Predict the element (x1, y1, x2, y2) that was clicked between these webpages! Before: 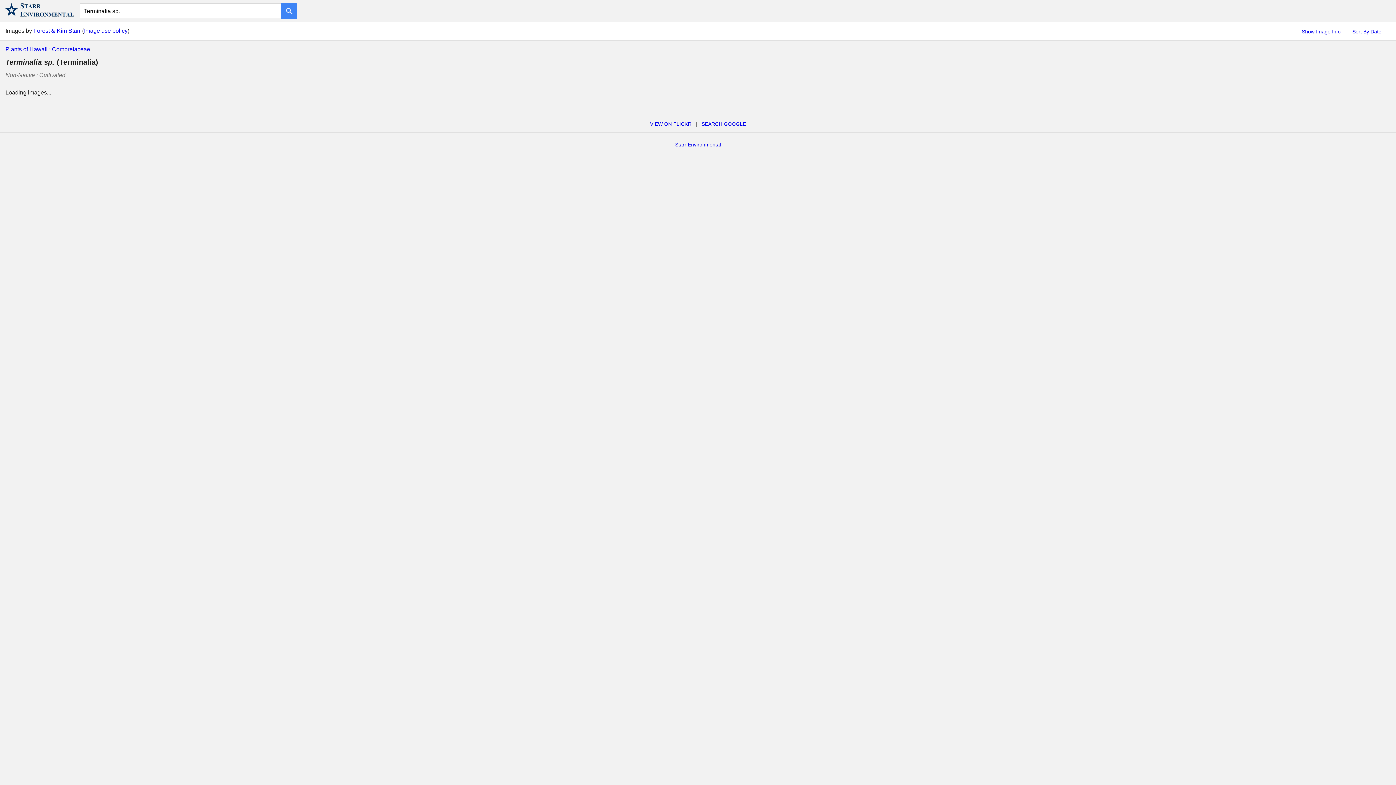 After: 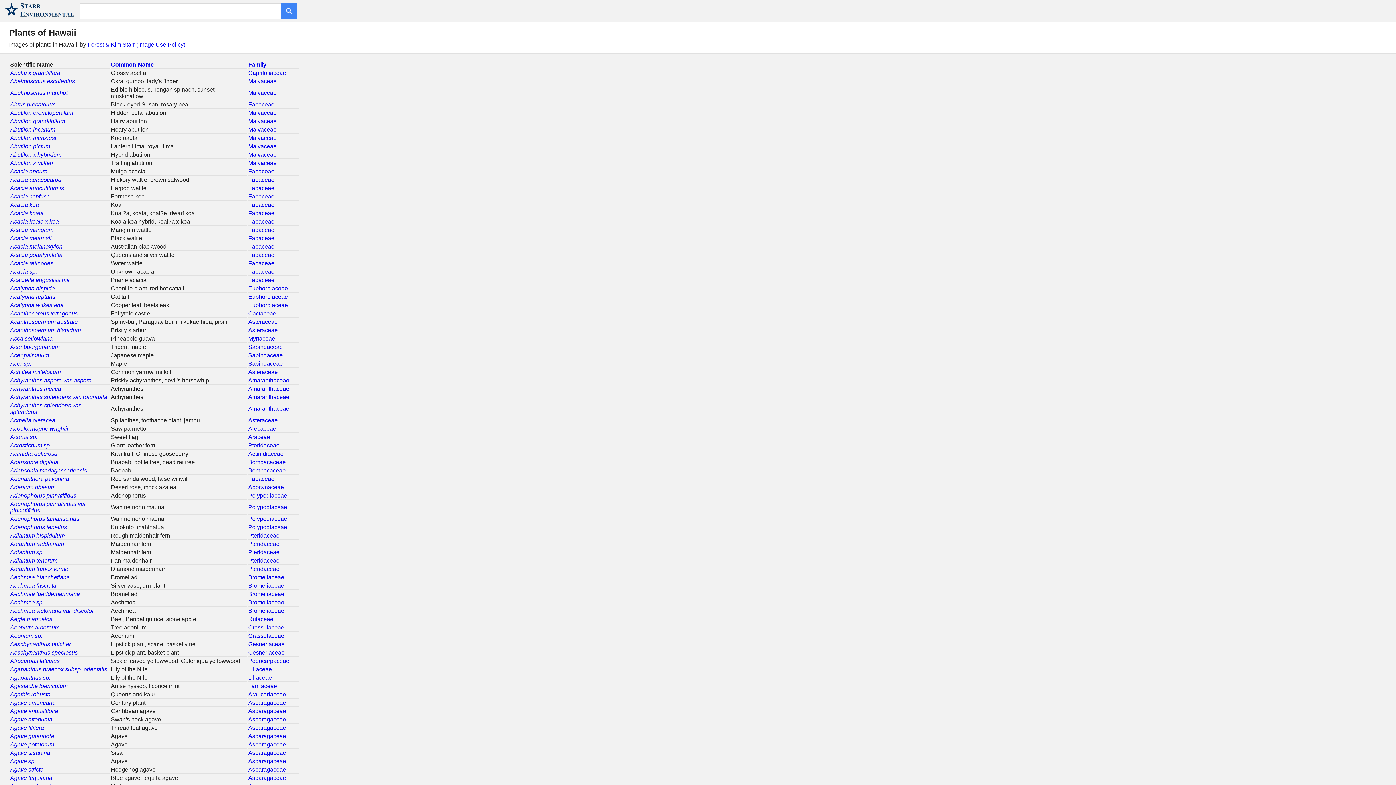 Action: bbox: (5, 46, 47, 52) label: Plants of Hawaii